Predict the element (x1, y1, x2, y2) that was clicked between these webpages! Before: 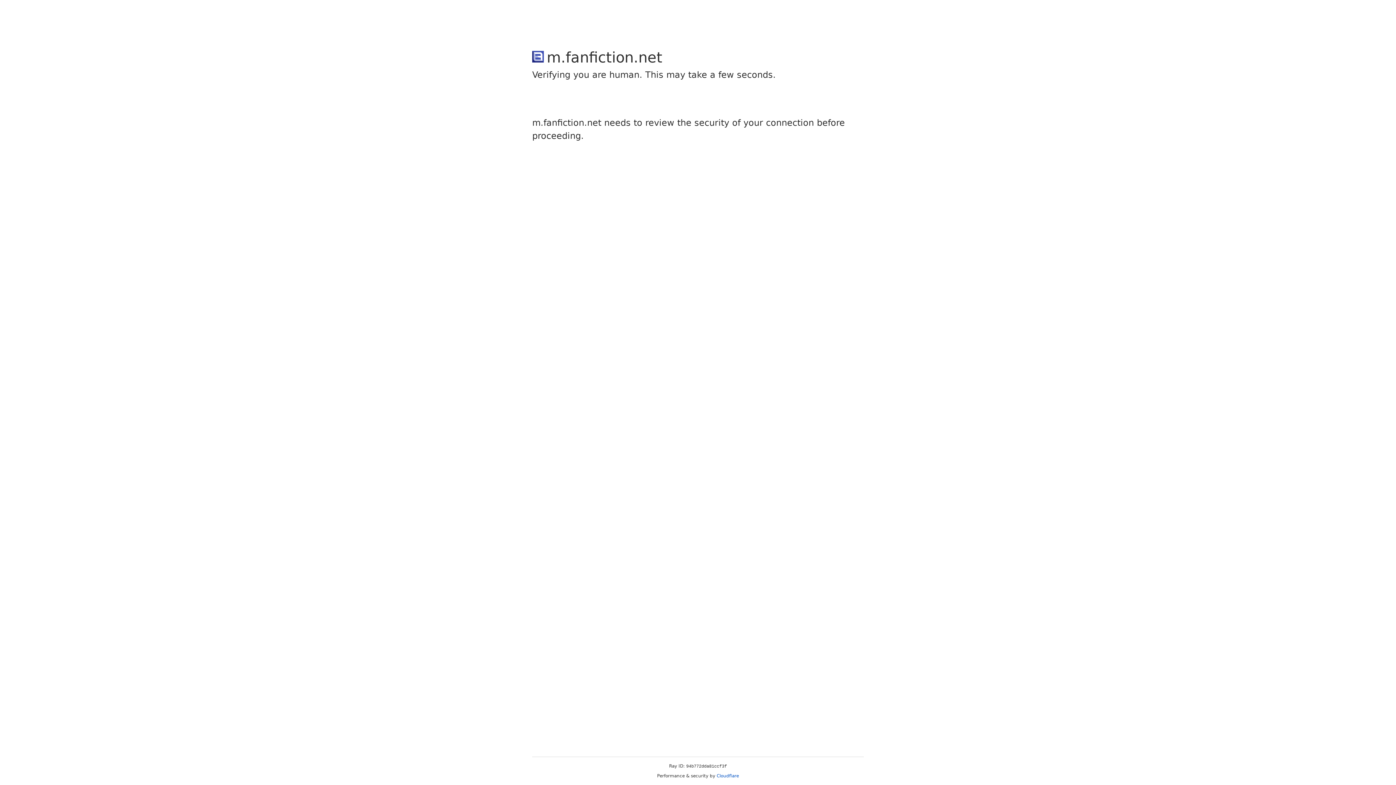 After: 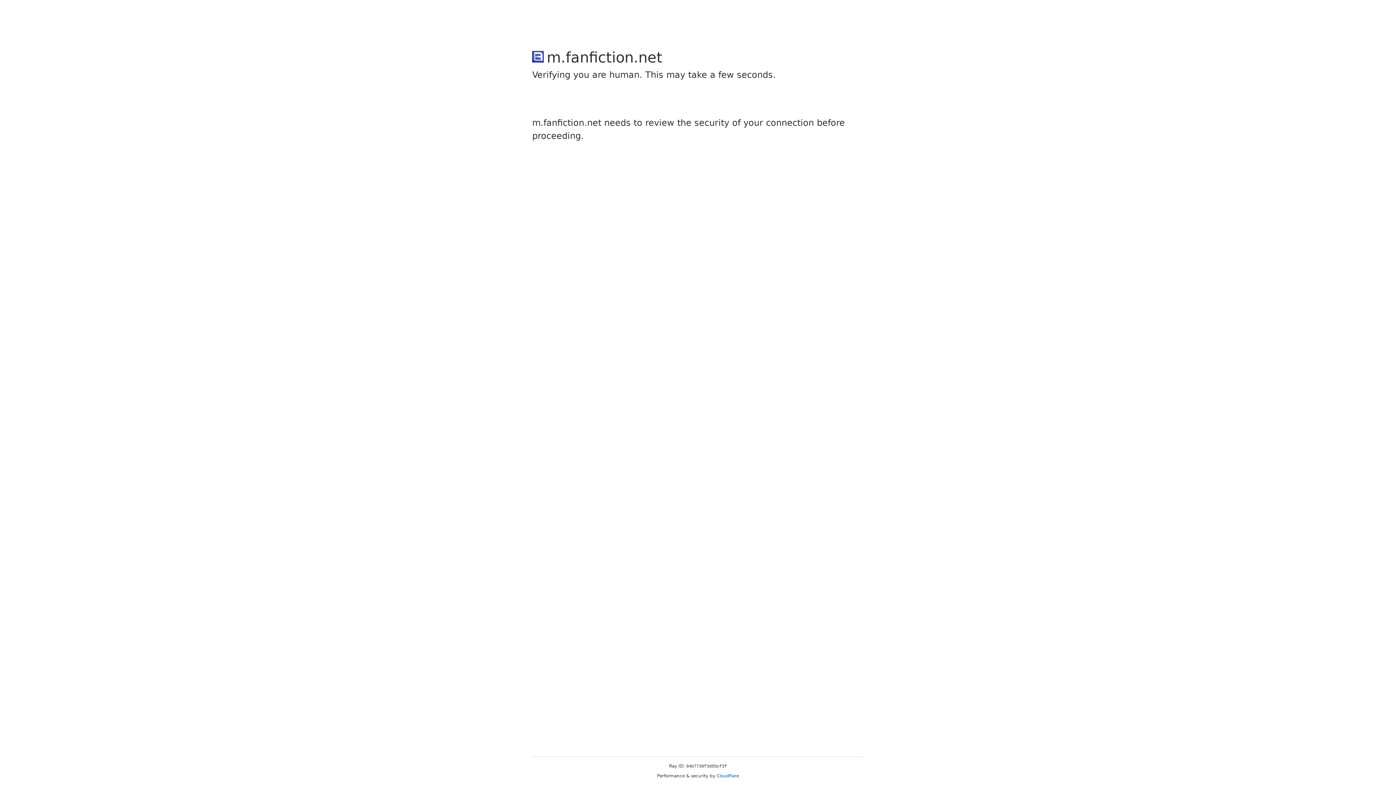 Action: bbox: (716, 773, 739, 778) label: Cloudflare